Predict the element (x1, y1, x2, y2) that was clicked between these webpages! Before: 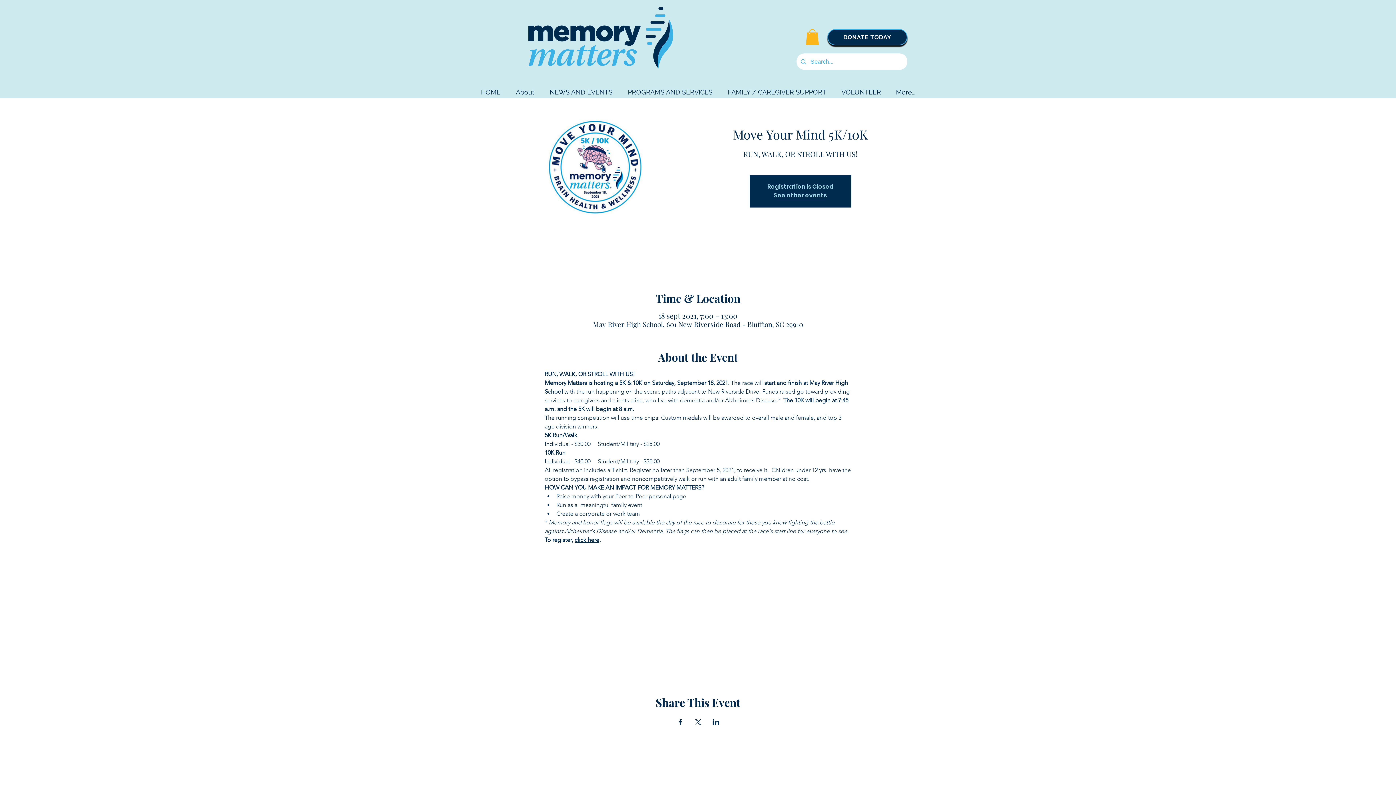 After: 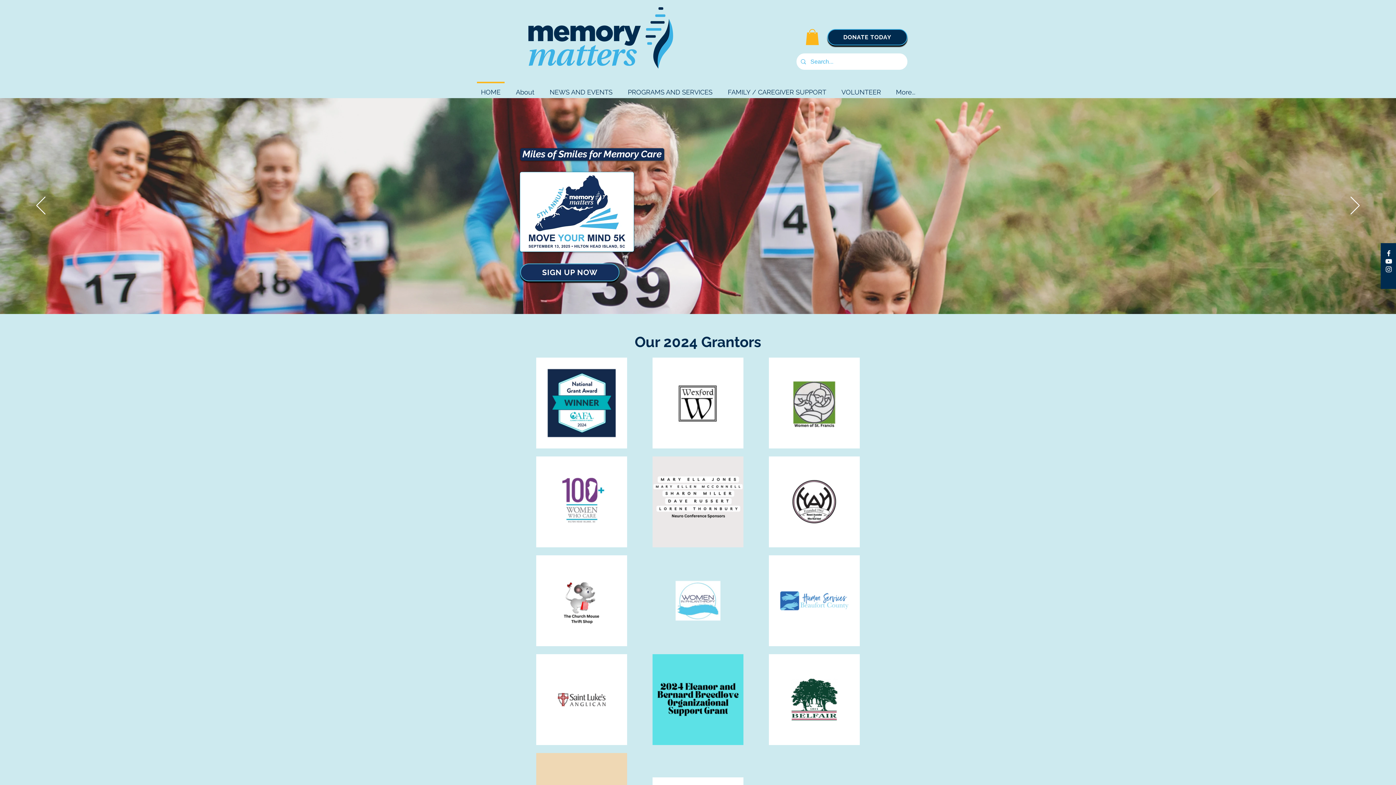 Action: bbox: (473, 81, 508, 96) label: HOME